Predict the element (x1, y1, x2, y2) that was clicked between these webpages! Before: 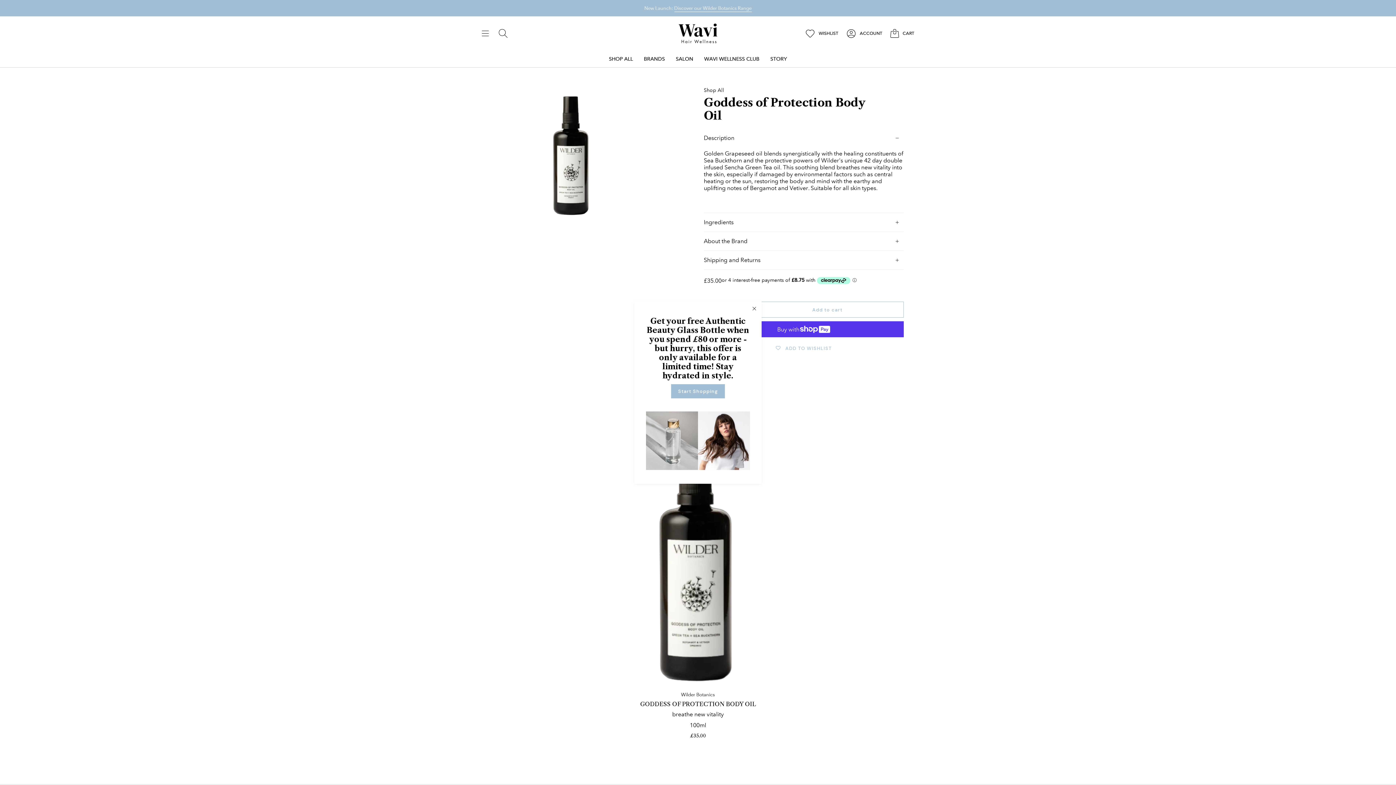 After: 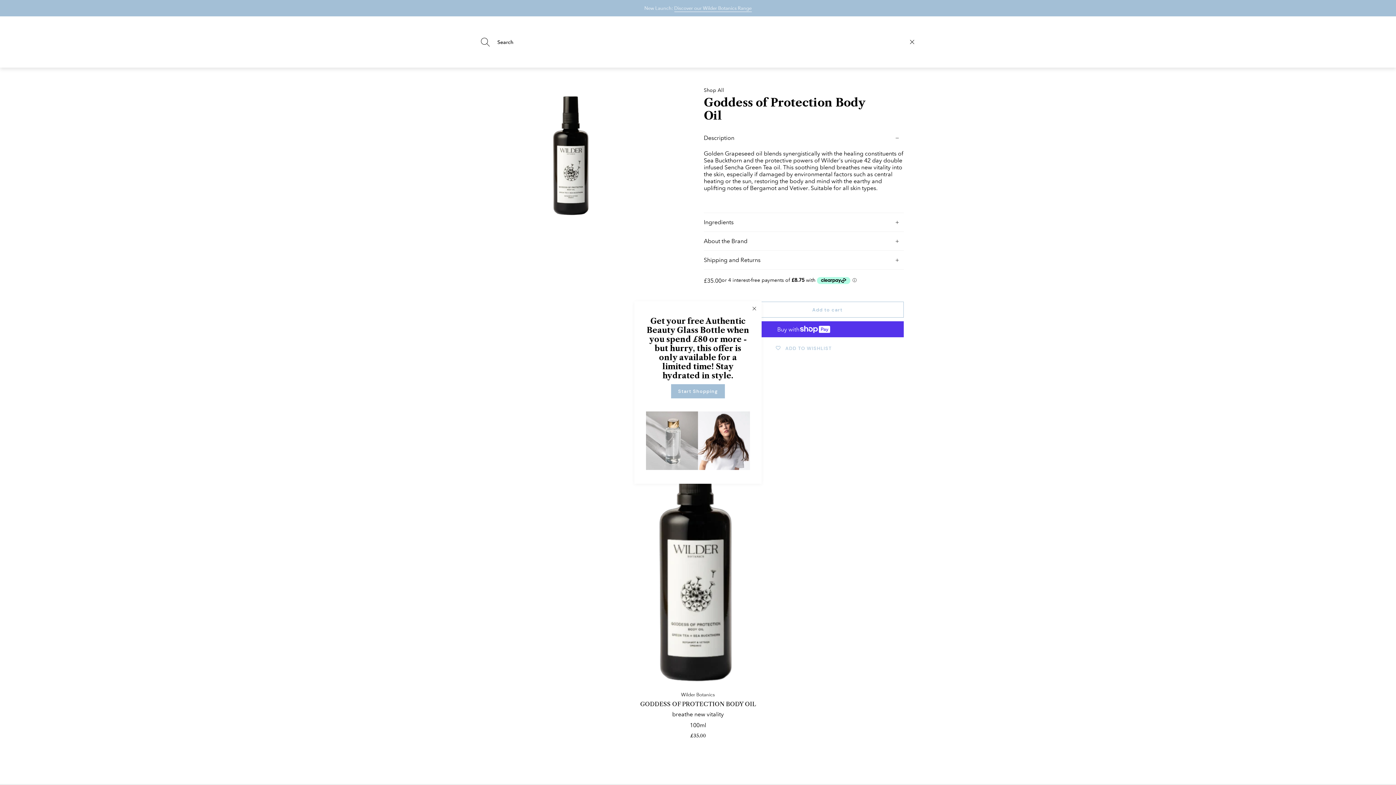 Action: label: Search bbox: (498, 16, 507, 50)